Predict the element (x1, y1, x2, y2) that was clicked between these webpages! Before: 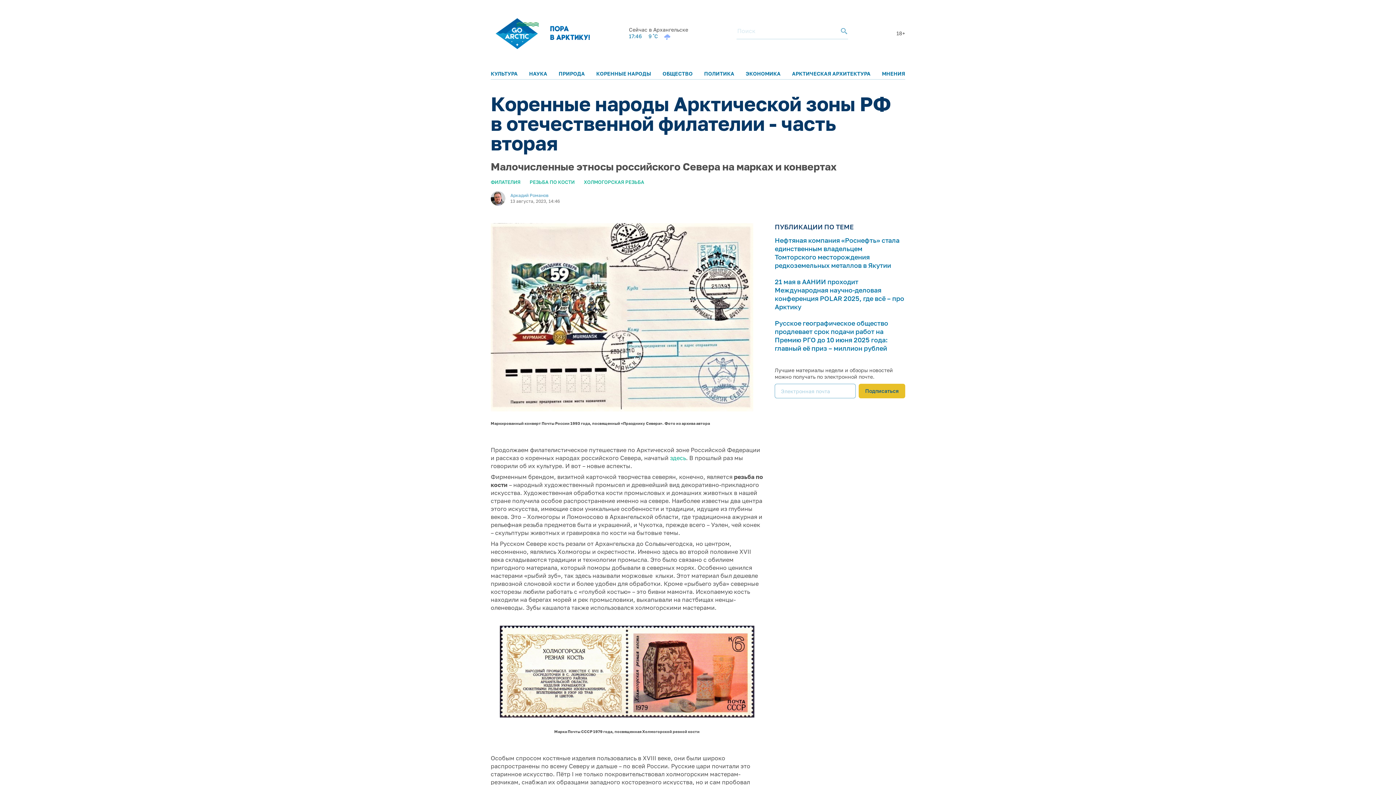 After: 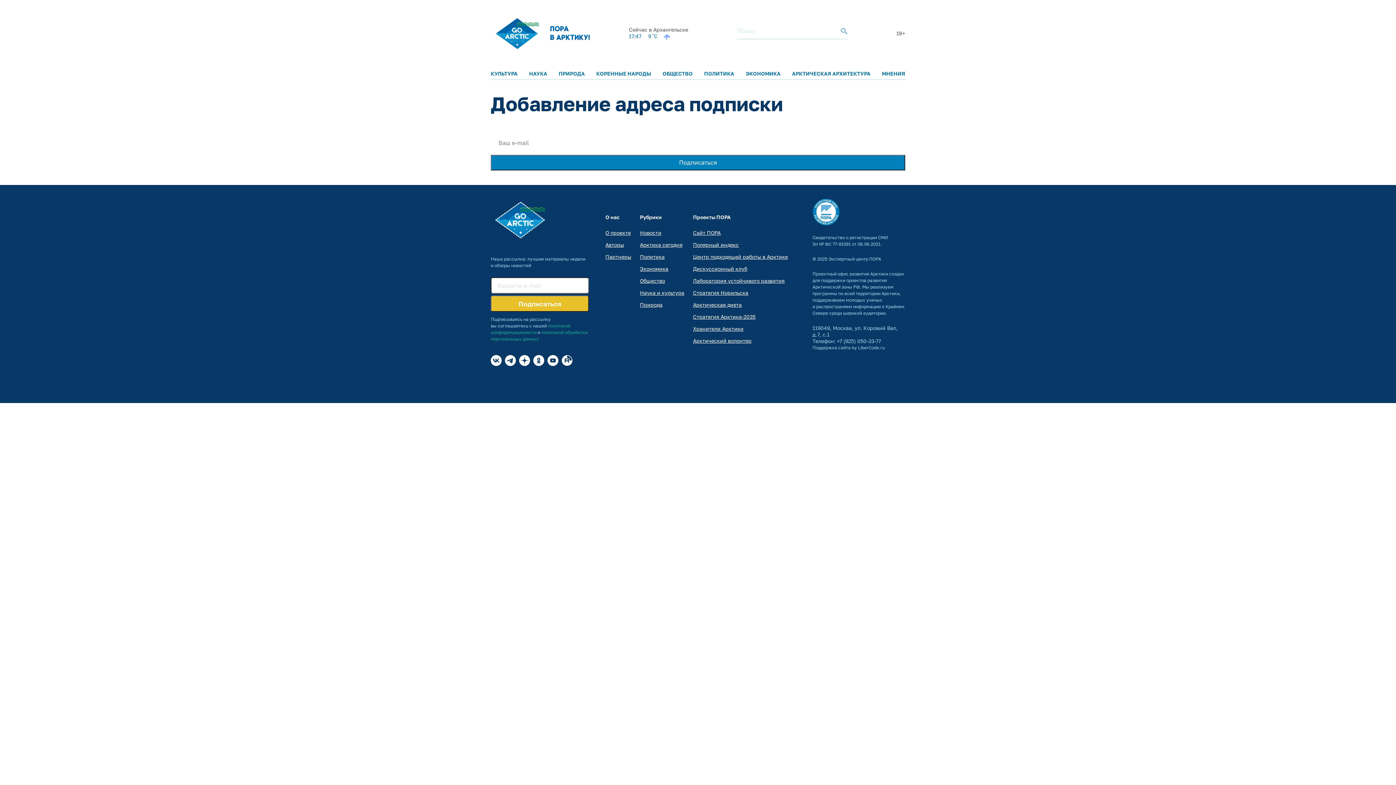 Action: bbox: (858, 384, 905, 398) label: Подписаться